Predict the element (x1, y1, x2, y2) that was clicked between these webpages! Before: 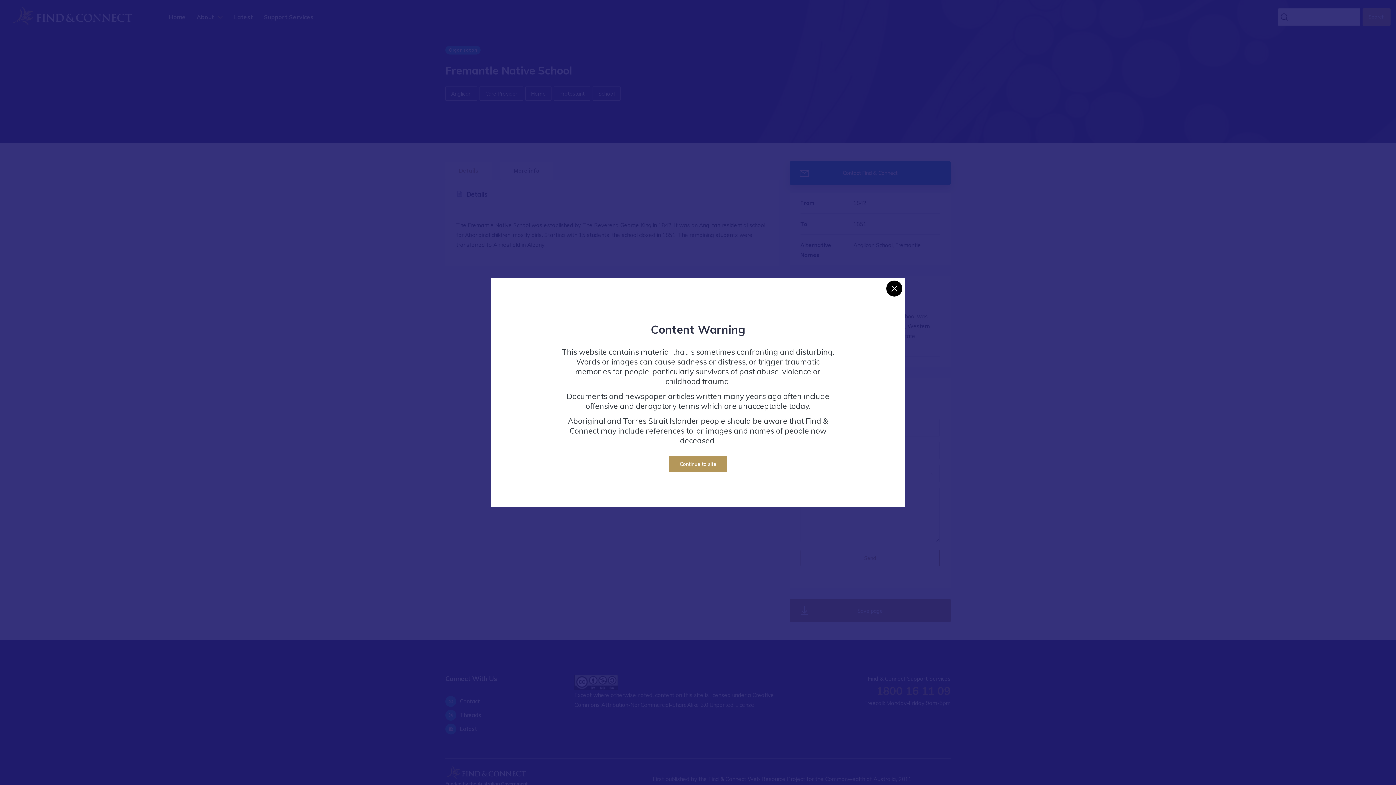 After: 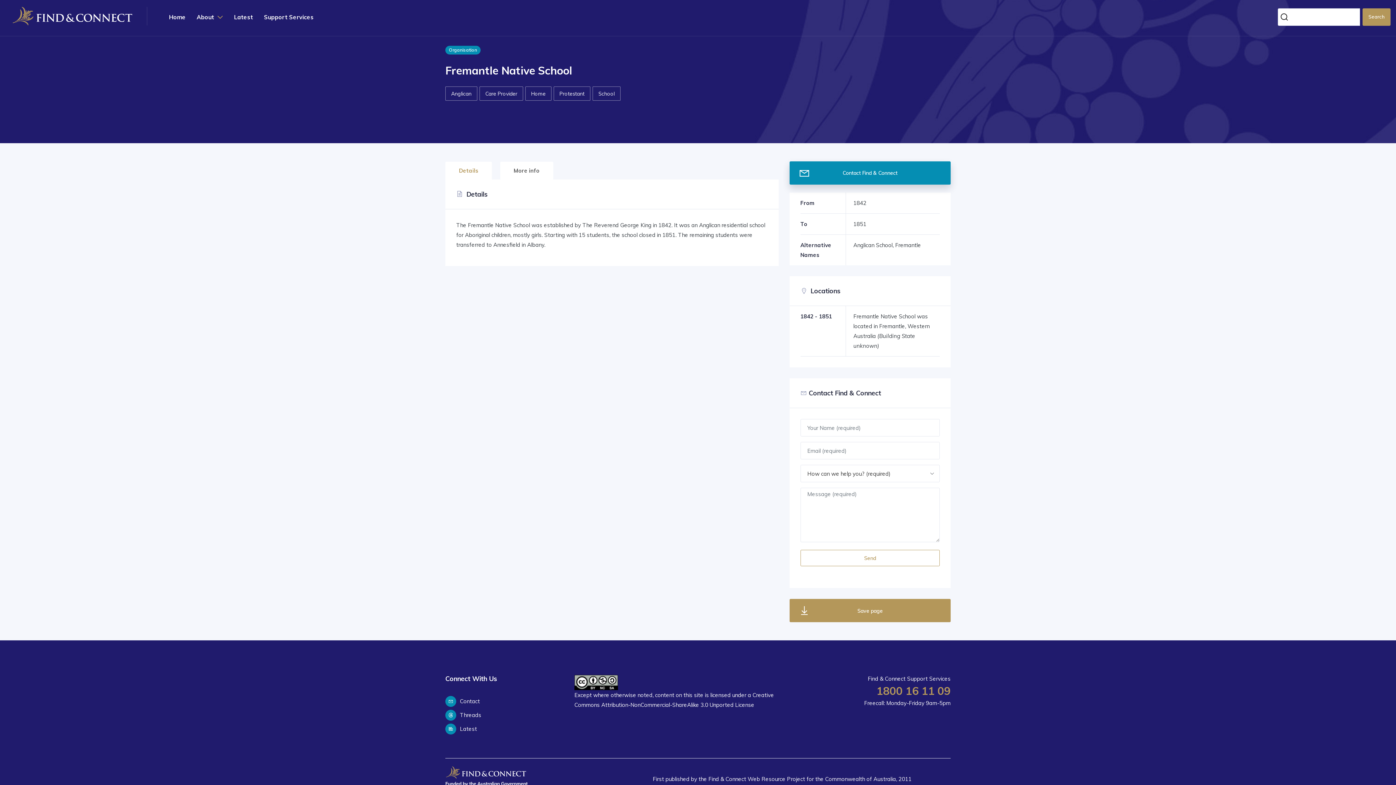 Action: bbox: (669, 455, 727, 472) label: Continue to site